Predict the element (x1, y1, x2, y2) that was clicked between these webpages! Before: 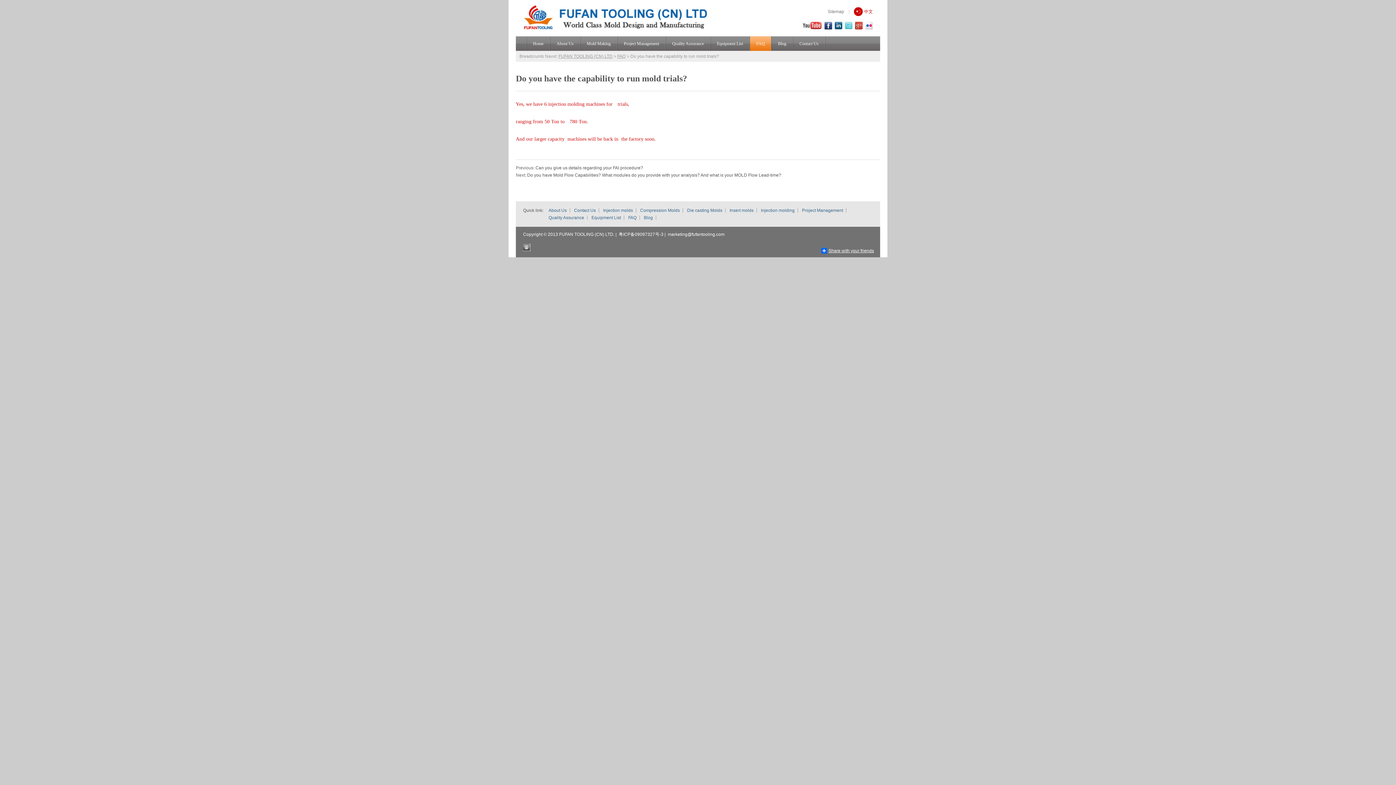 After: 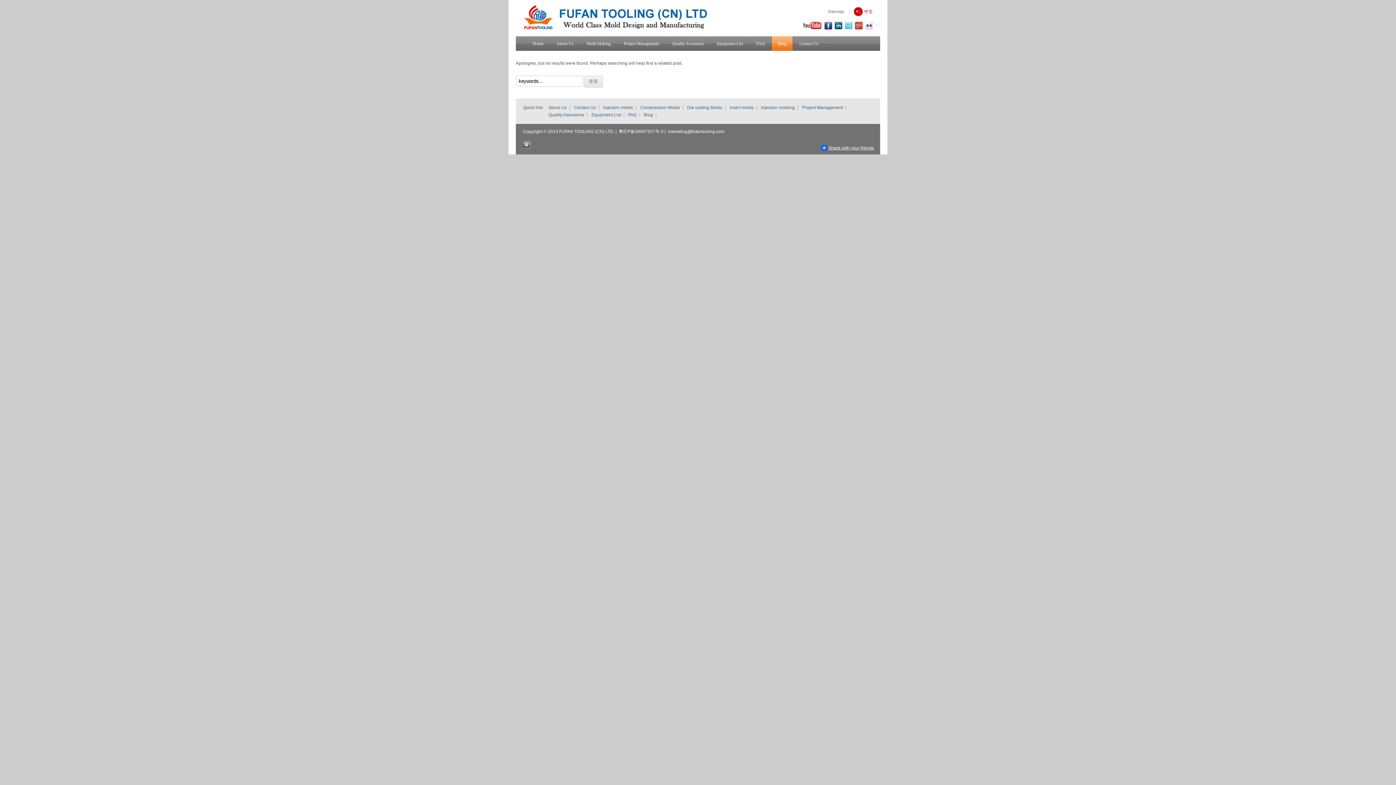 Action: label: Blog bbox: (644, 215, 653, 220)